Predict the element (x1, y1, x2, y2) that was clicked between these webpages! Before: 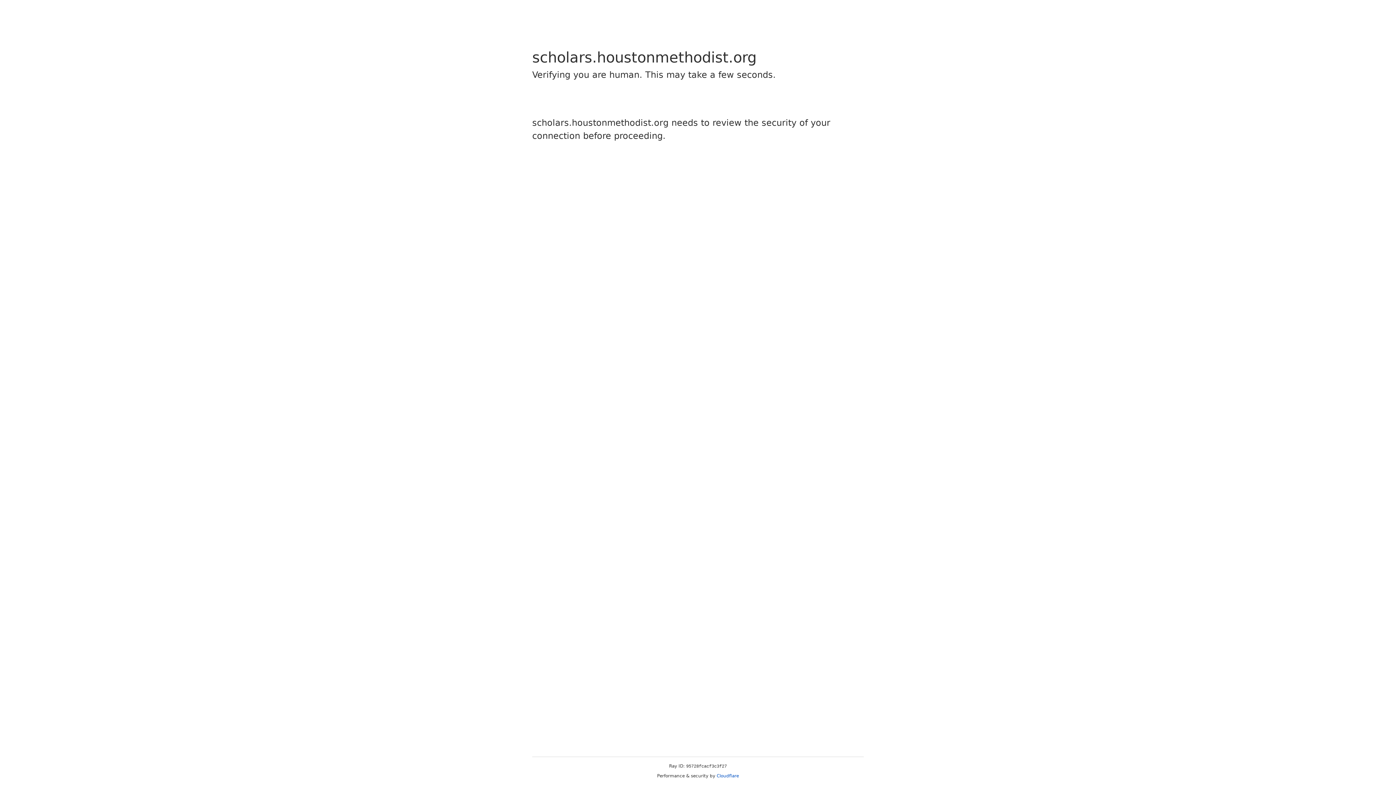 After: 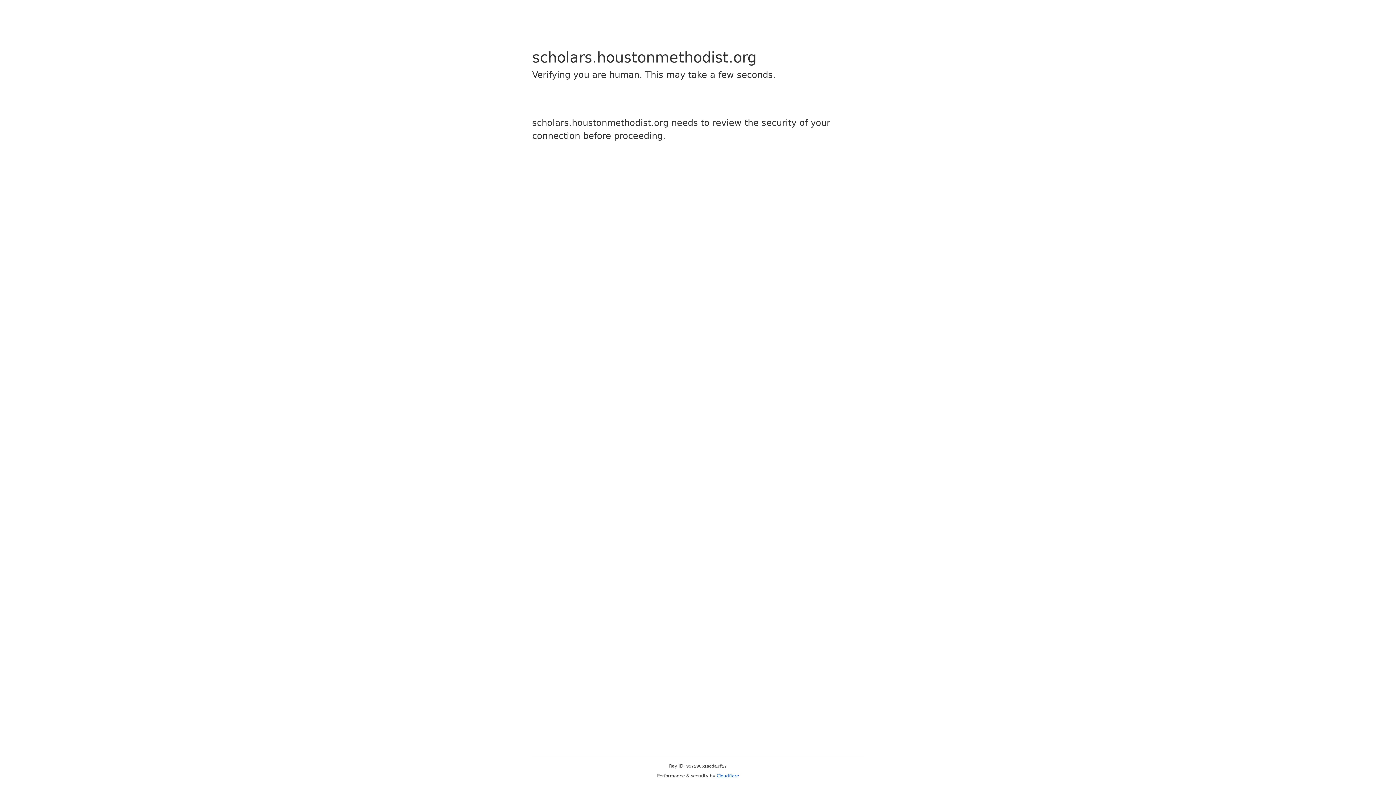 Action: bbox: (716, 773, 739, 778) label: Cloudflare